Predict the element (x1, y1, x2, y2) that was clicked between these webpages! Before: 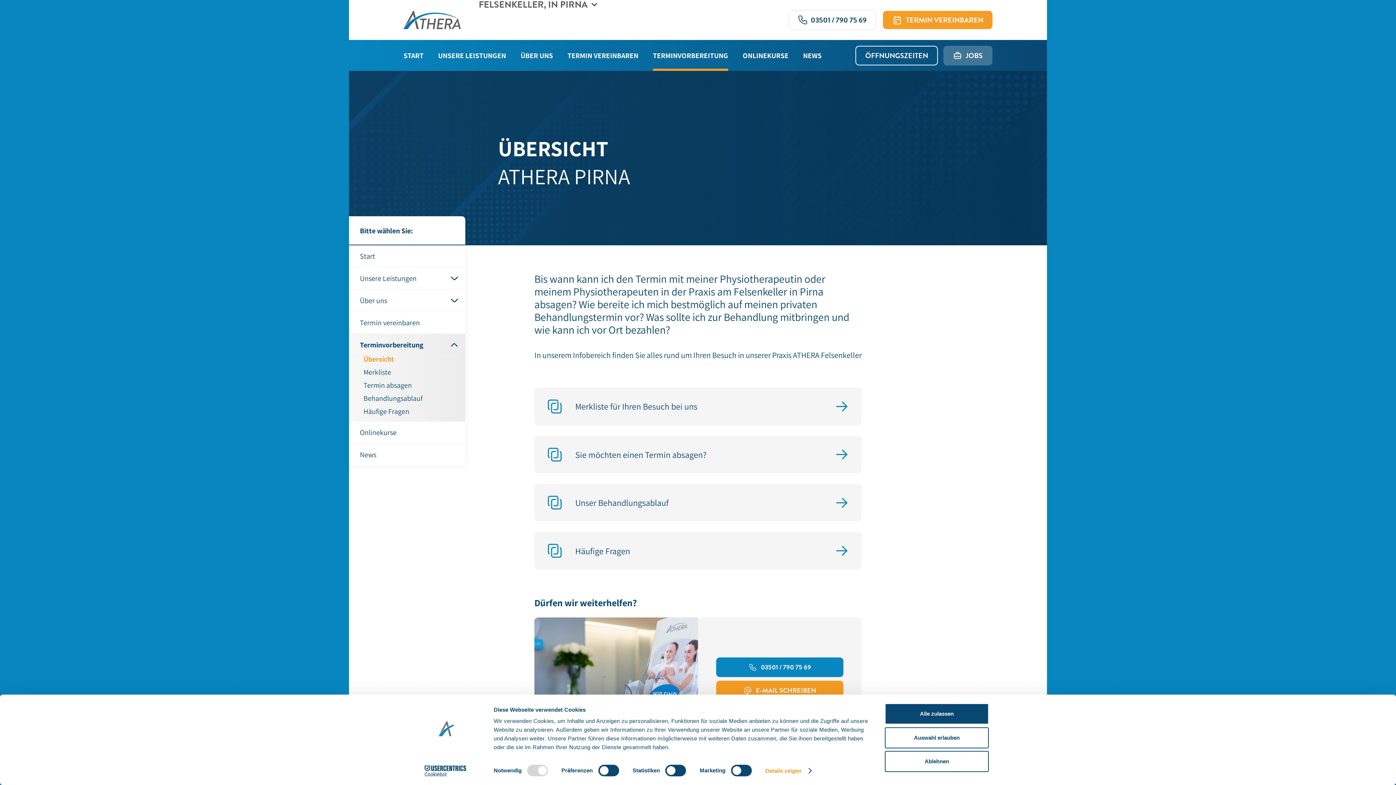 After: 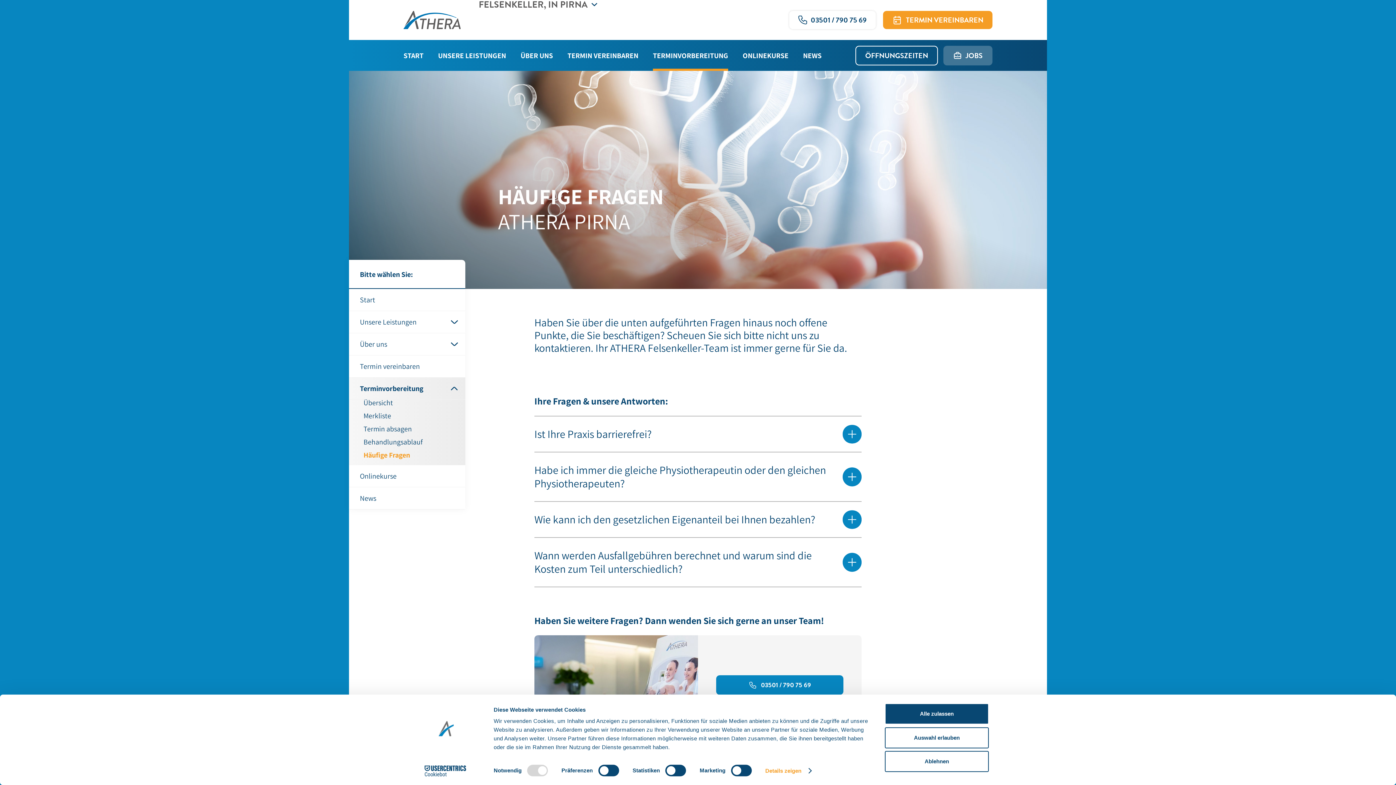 Action: label: Häufige Fragen bbox: (349, 518, 452, 531)